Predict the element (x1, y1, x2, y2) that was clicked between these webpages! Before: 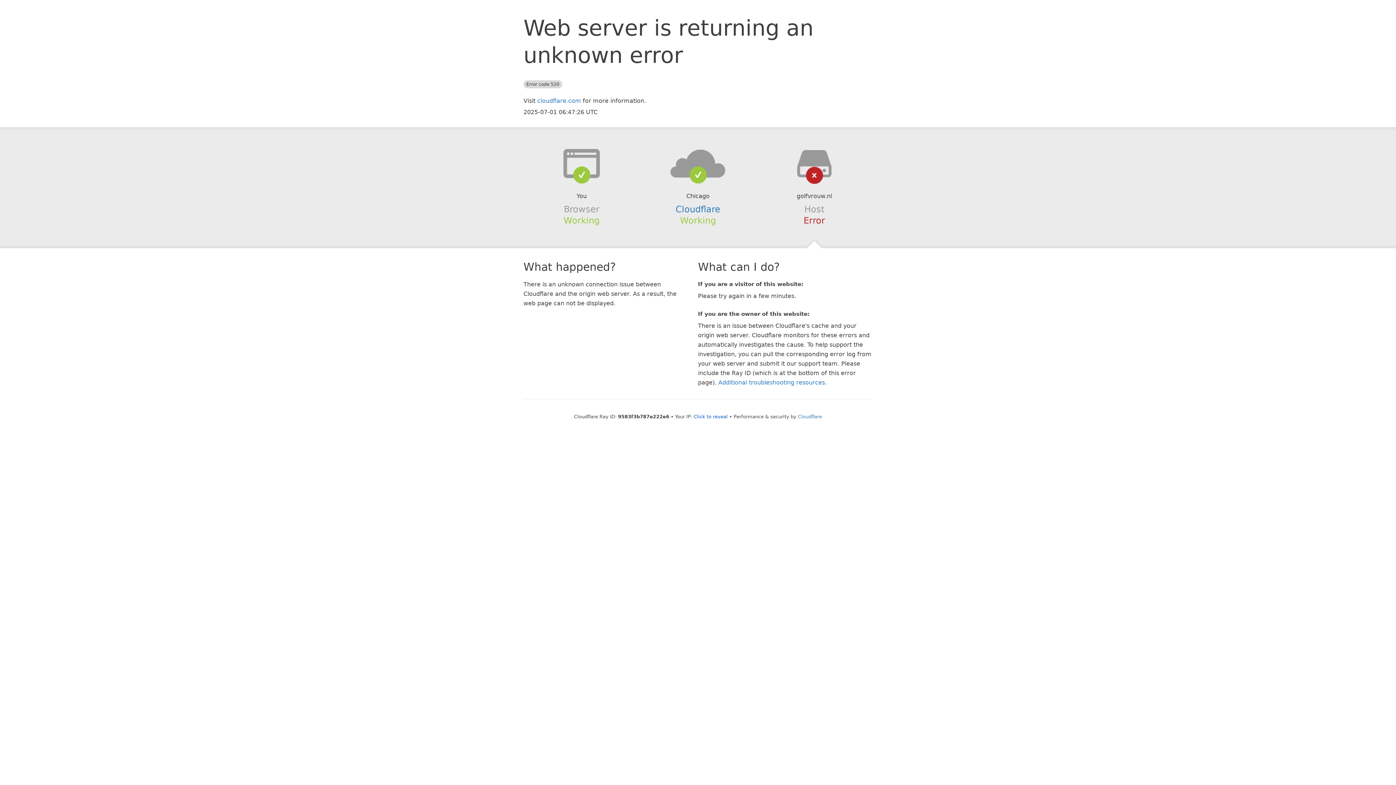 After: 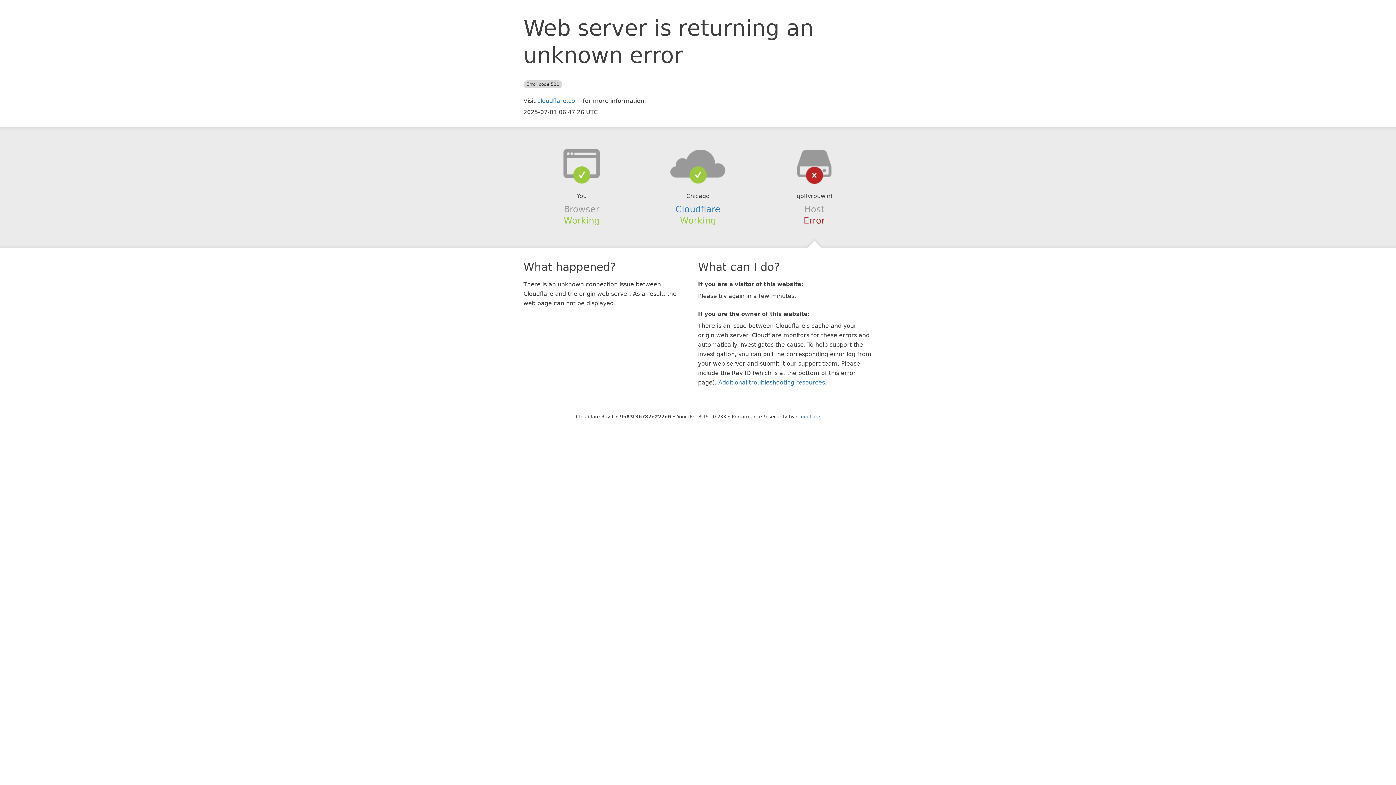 Action: label: Click to reveal bbox: (693, 414, 728, 419)